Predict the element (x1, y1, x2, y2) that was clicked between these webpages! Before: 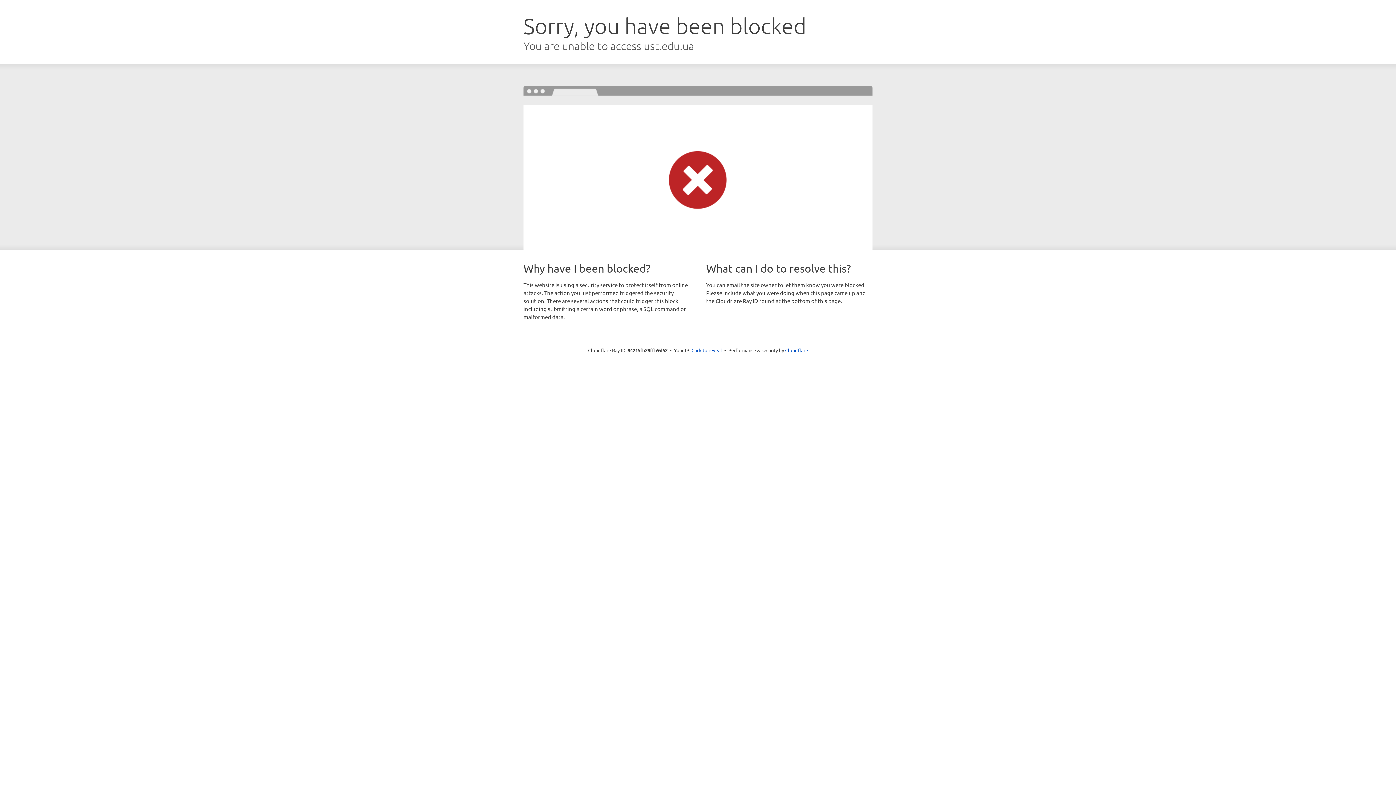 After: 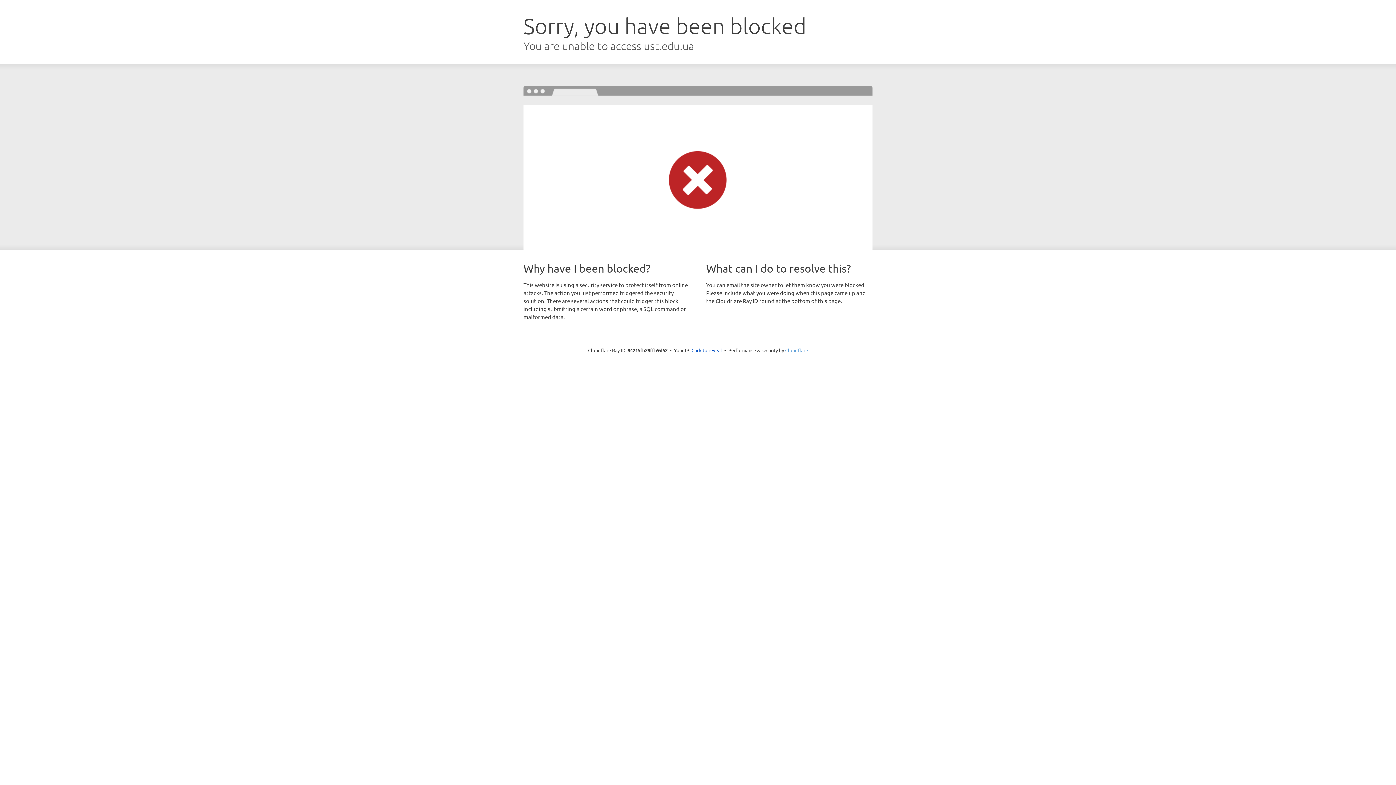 Action: bbox: (785, 347, 808, 353) label: Cloudflare